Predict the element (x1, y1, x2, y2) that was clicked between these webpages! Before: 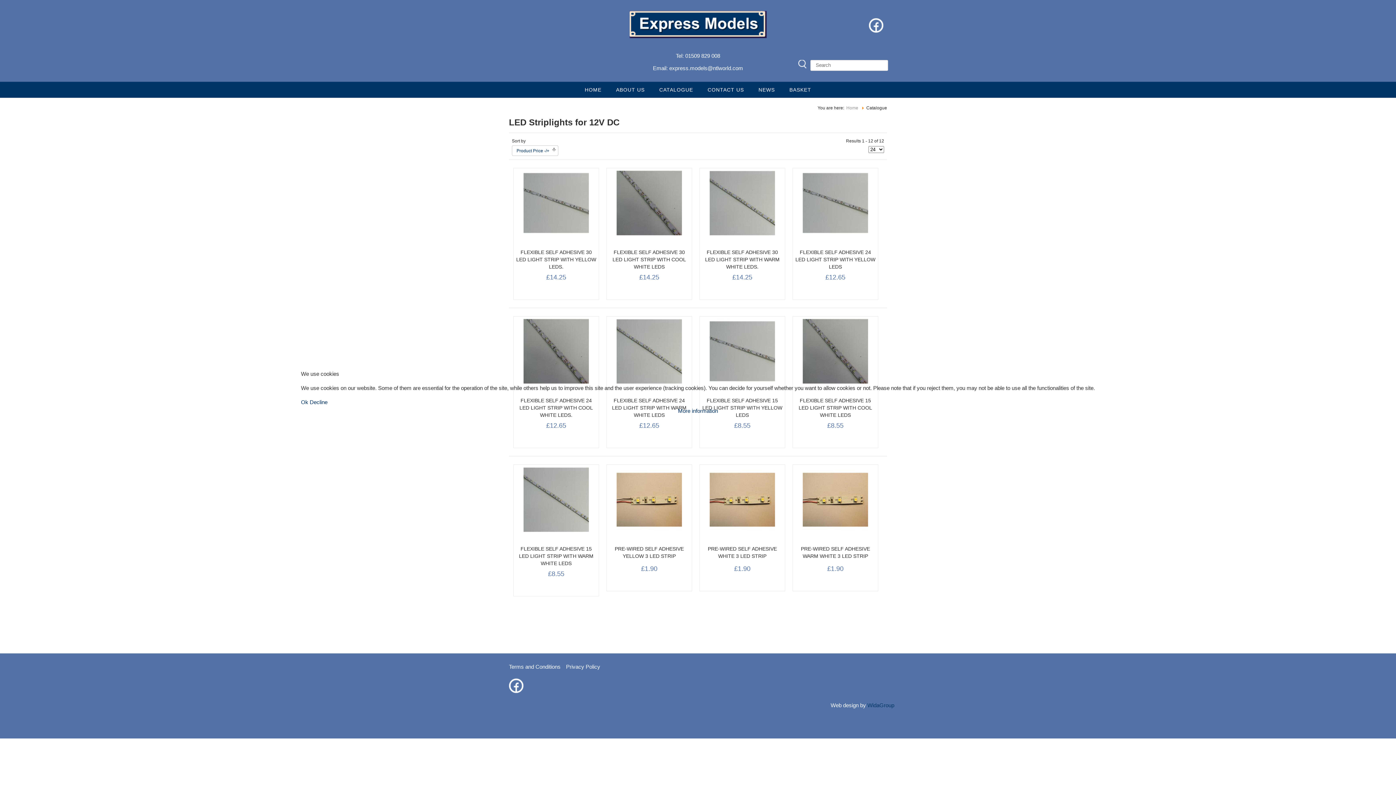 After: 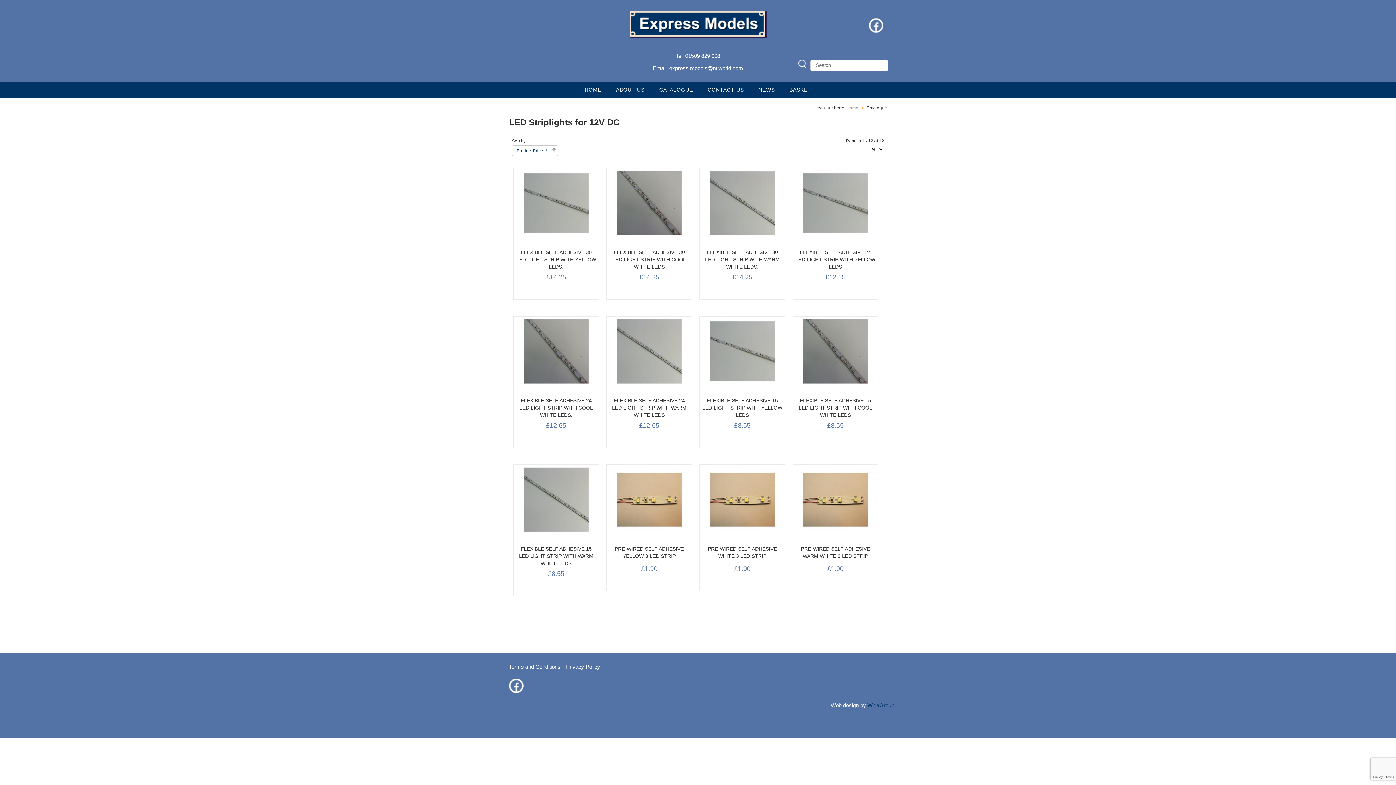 Action: label: Ok bbox: (301, 399, 308, 405)